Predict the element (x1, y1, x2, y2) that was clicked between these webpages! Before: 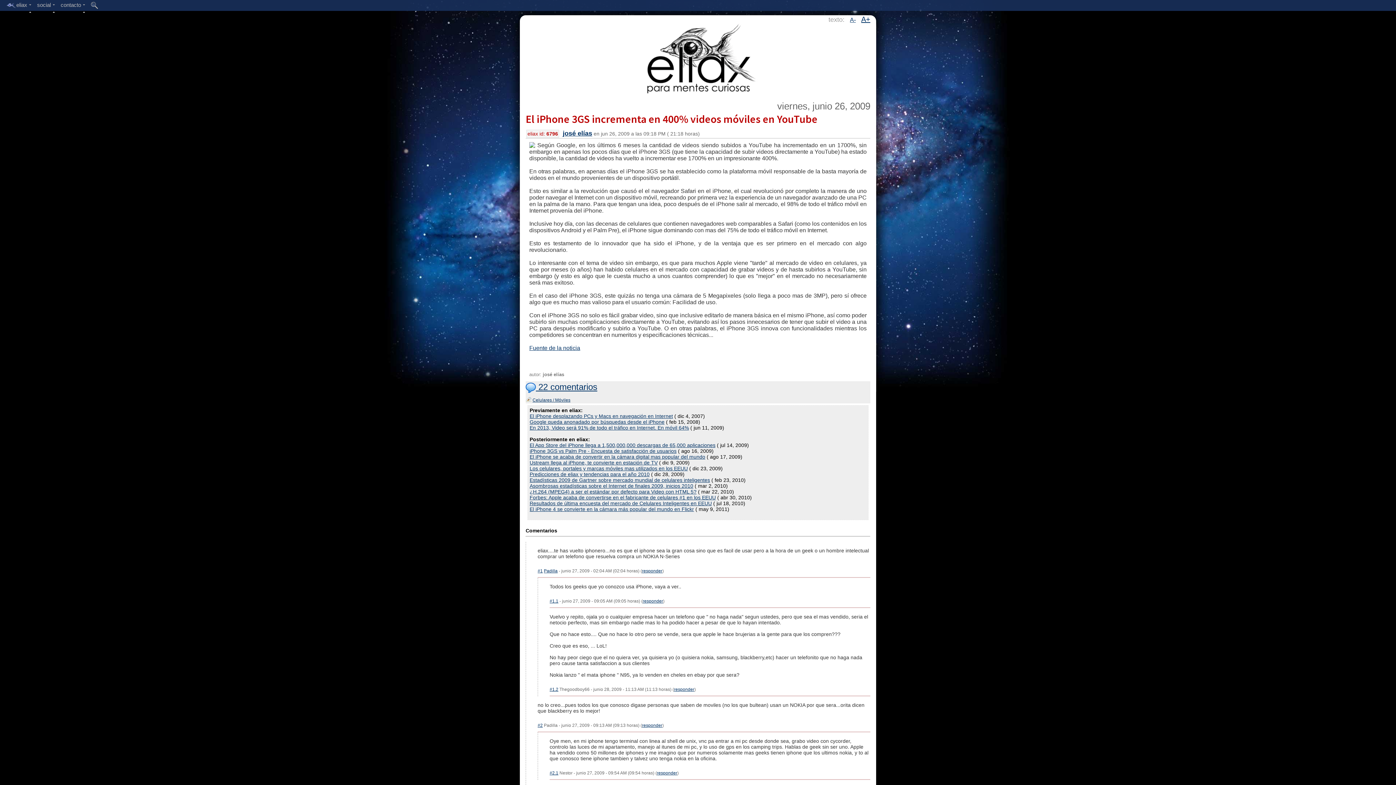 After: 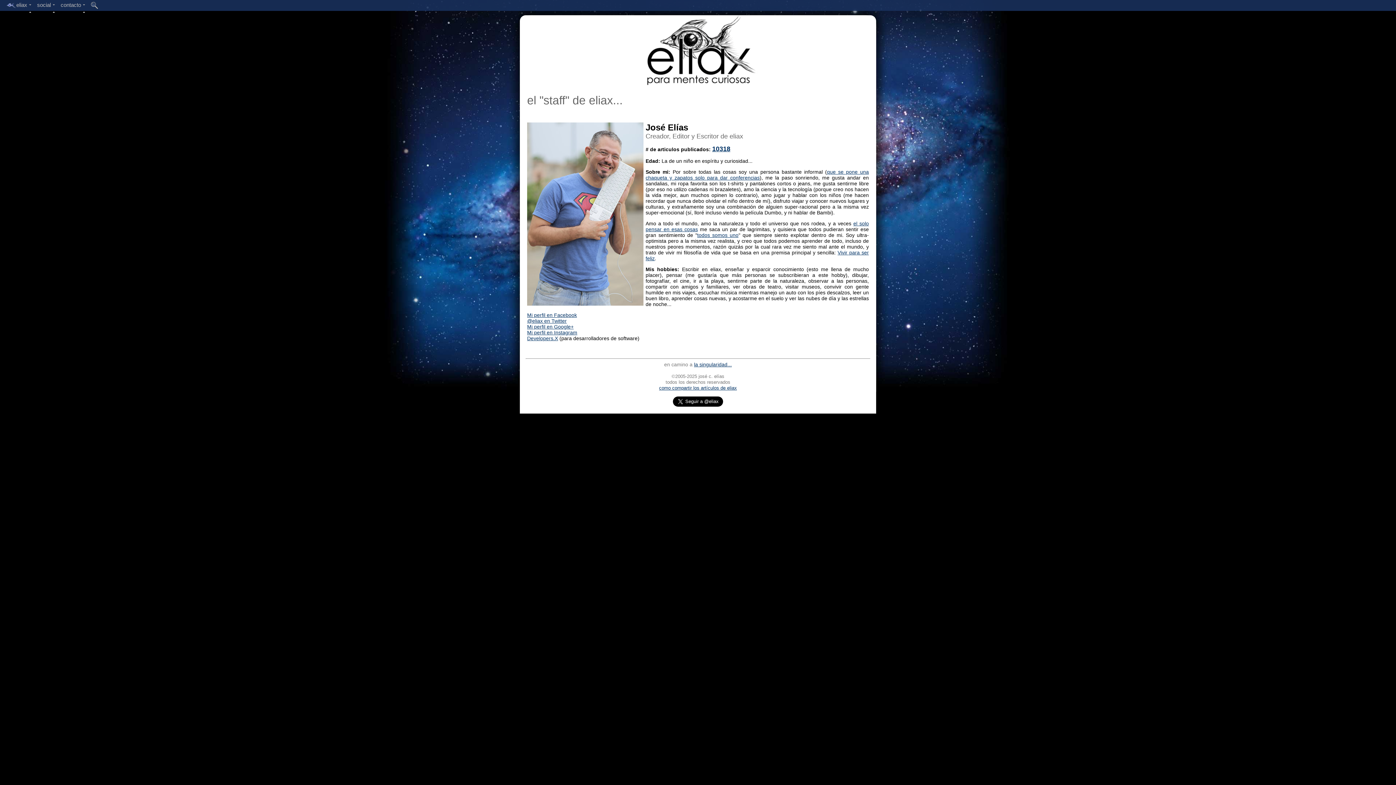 Action: bbox: (562, 129, 592, 137) label: josé elías